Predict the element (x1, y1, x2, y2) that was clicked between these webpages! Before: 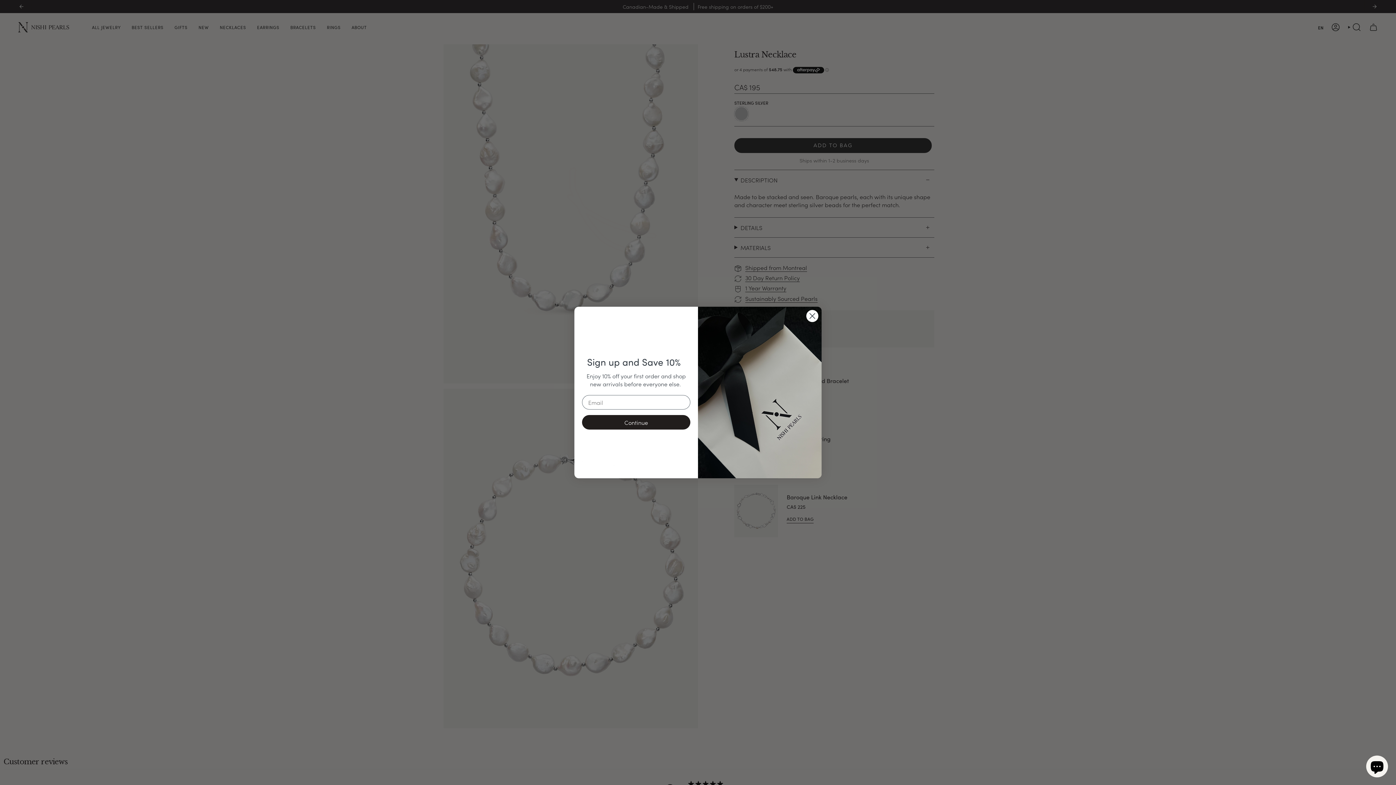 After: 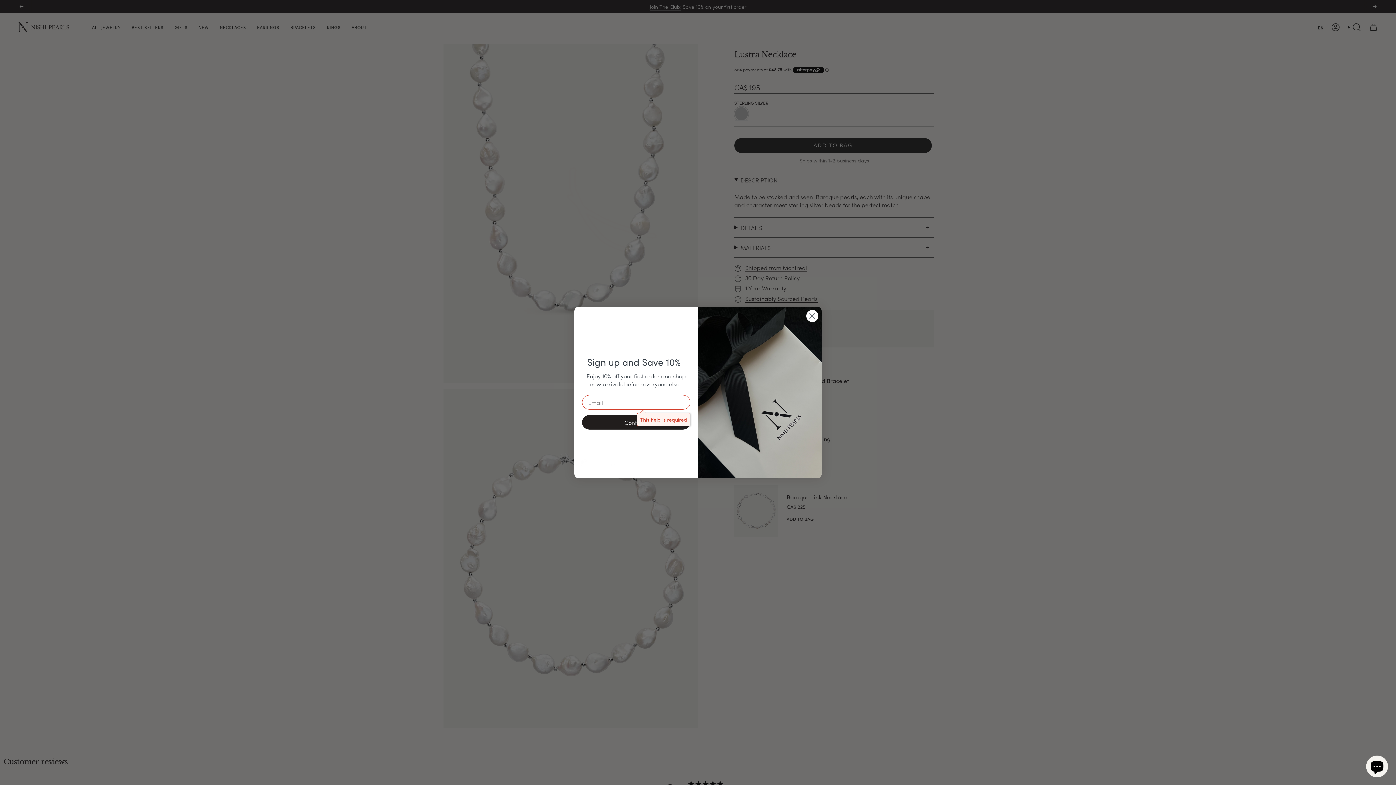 Action: label: Continue bbox: (582, 415, 690, 429)